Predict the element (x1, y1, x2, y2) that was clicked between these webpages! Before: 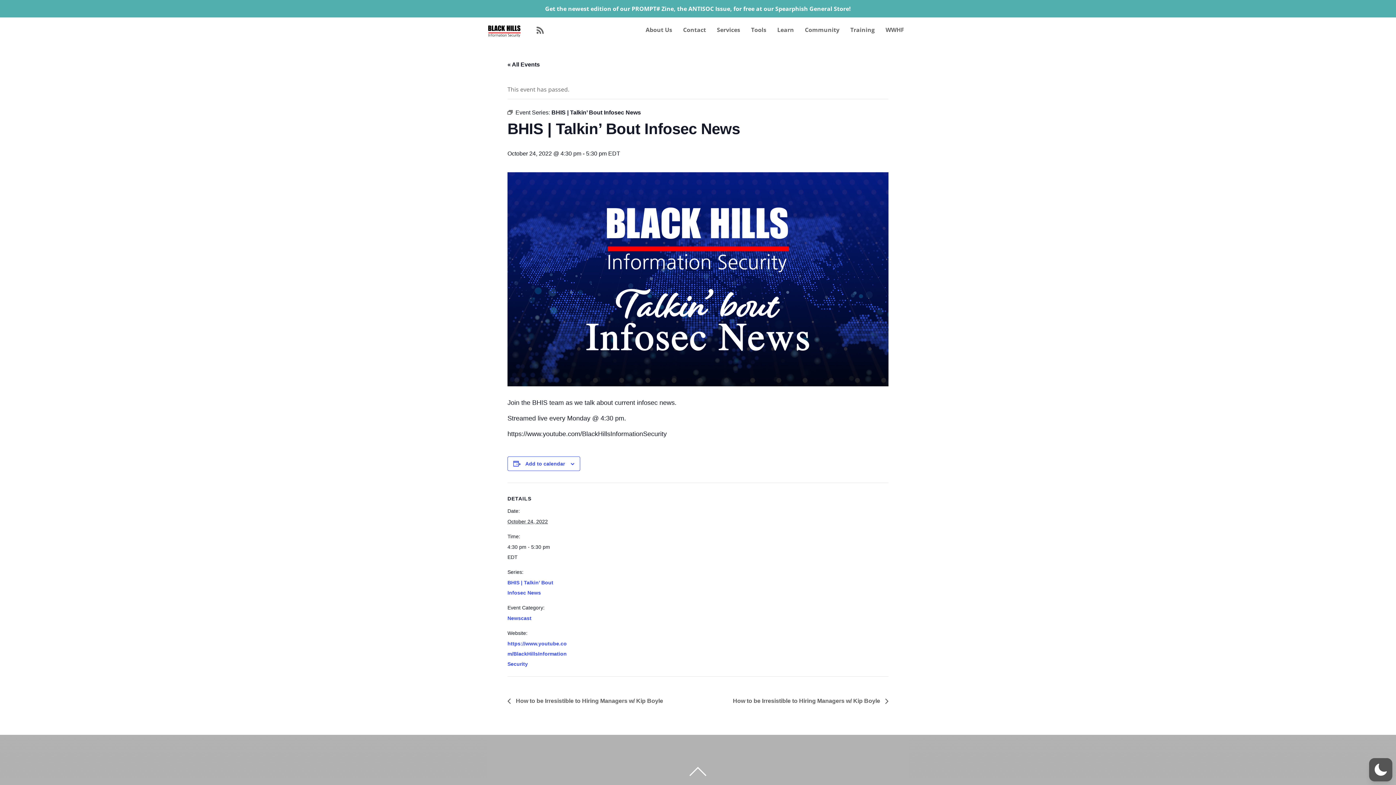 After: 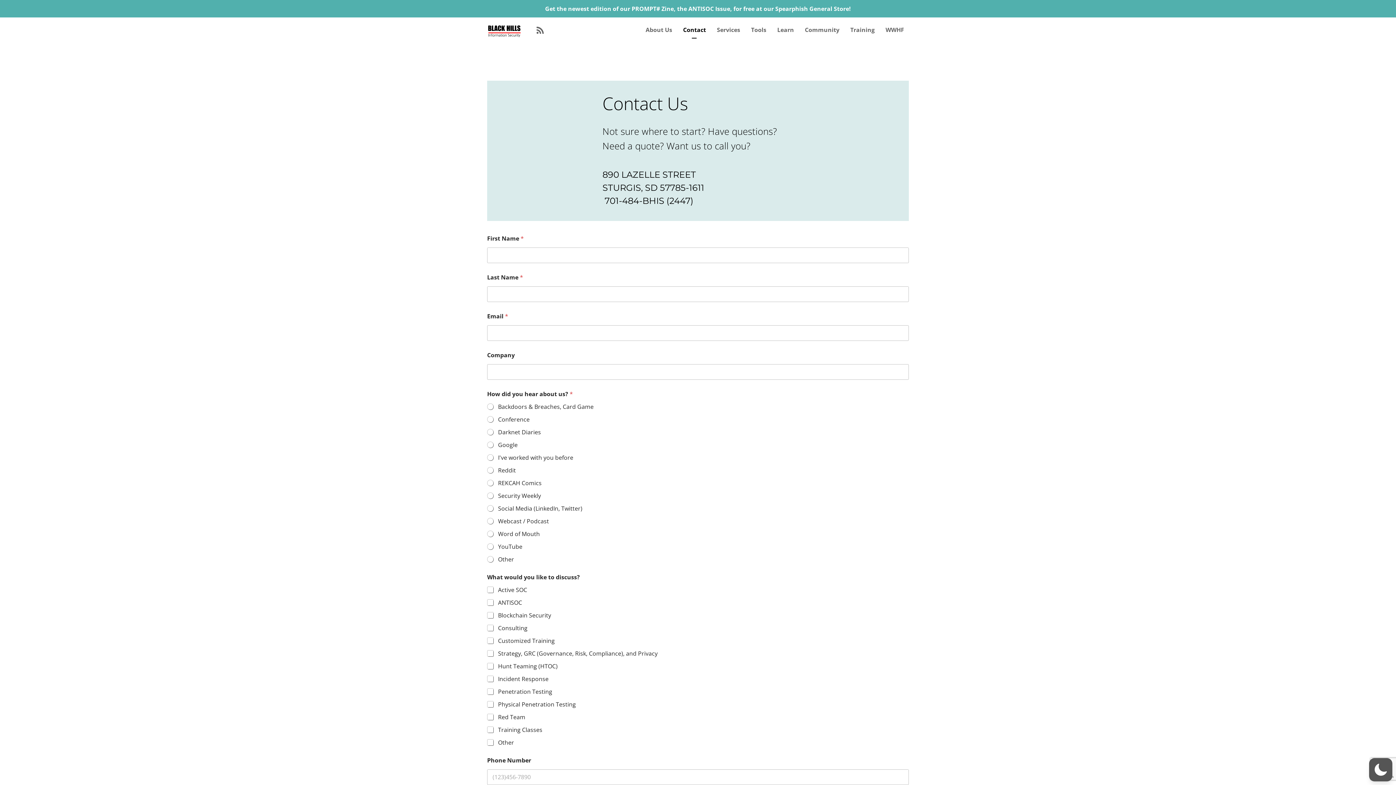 Action: label: Contact bbox: (679, 22, 709, 41)